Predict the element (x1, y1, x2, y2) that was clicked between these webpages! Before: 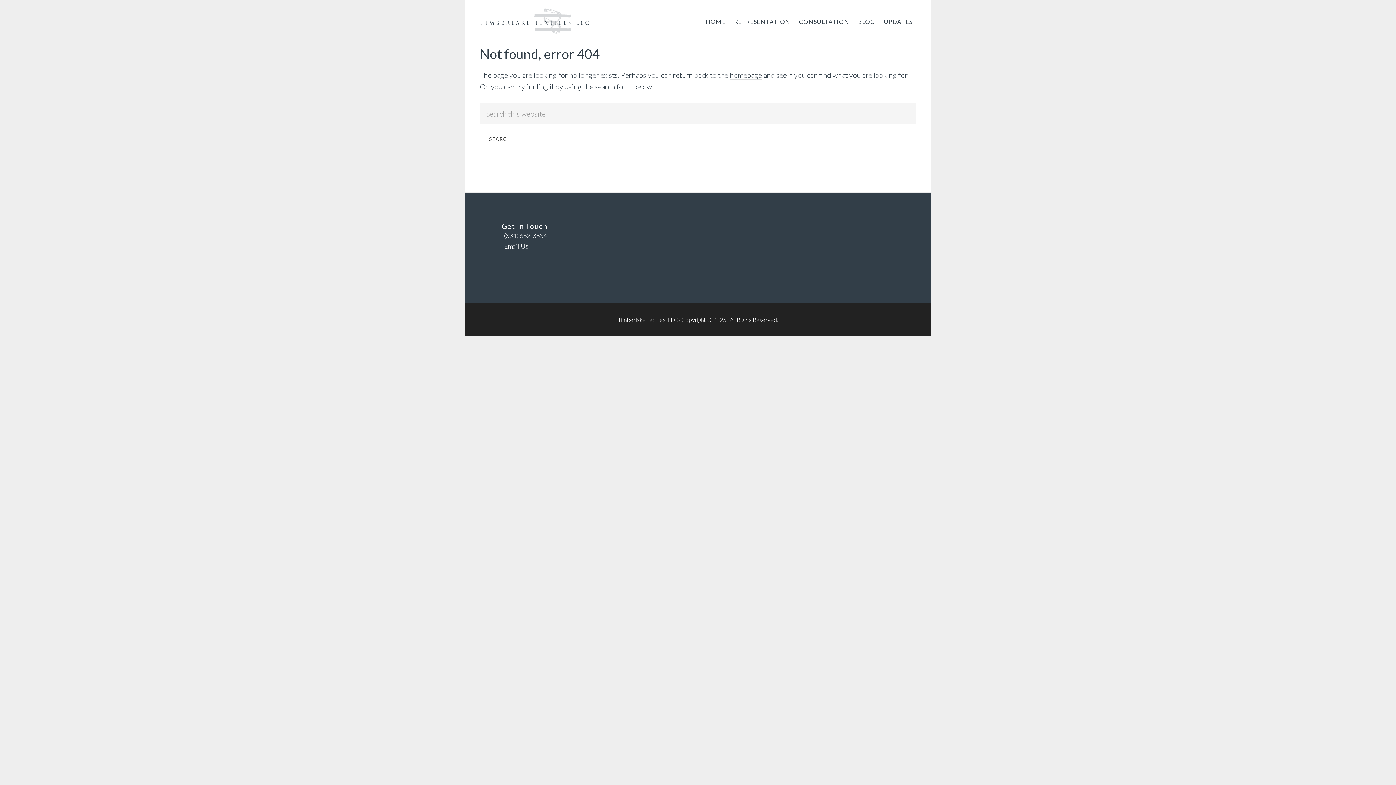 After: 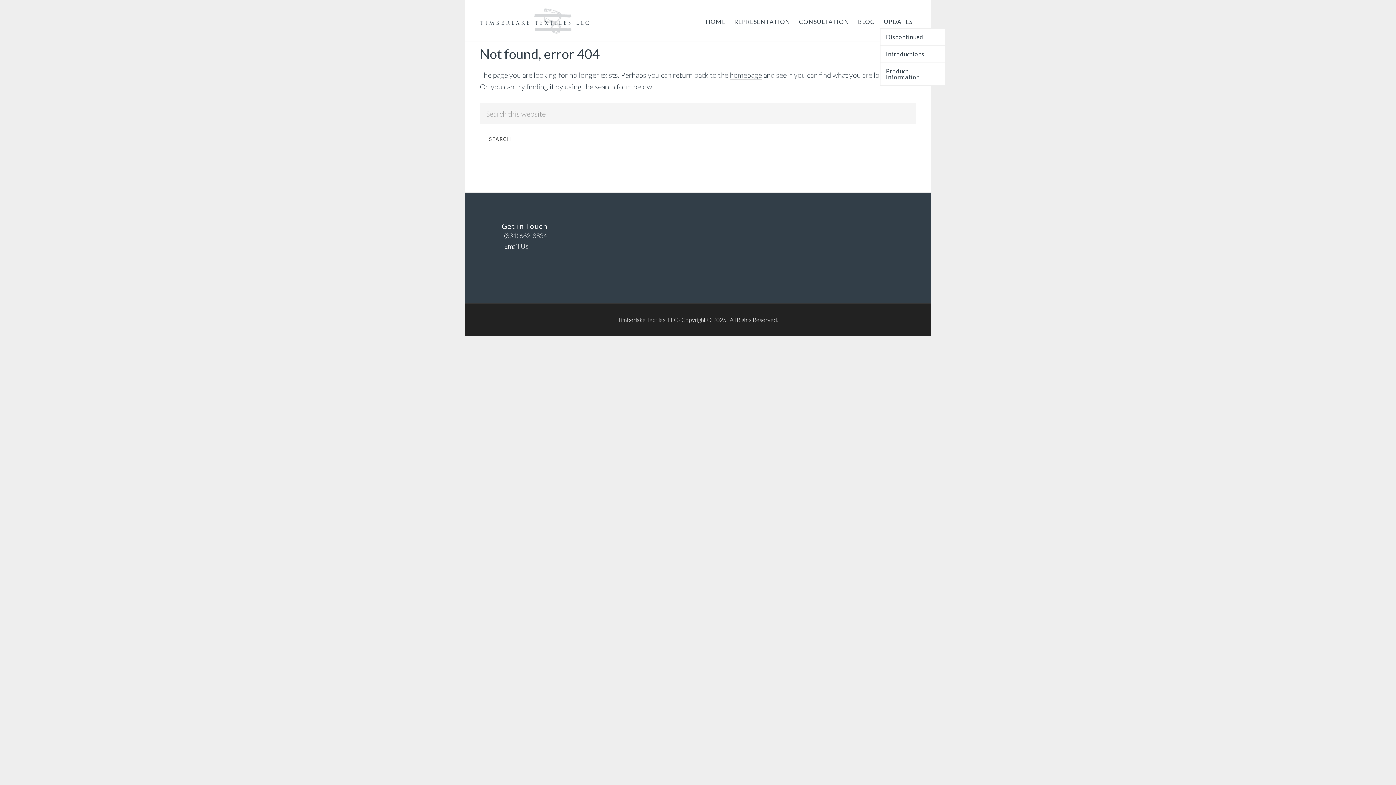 Action: label: UPDATES bbox: (880, 15, 916, 28)